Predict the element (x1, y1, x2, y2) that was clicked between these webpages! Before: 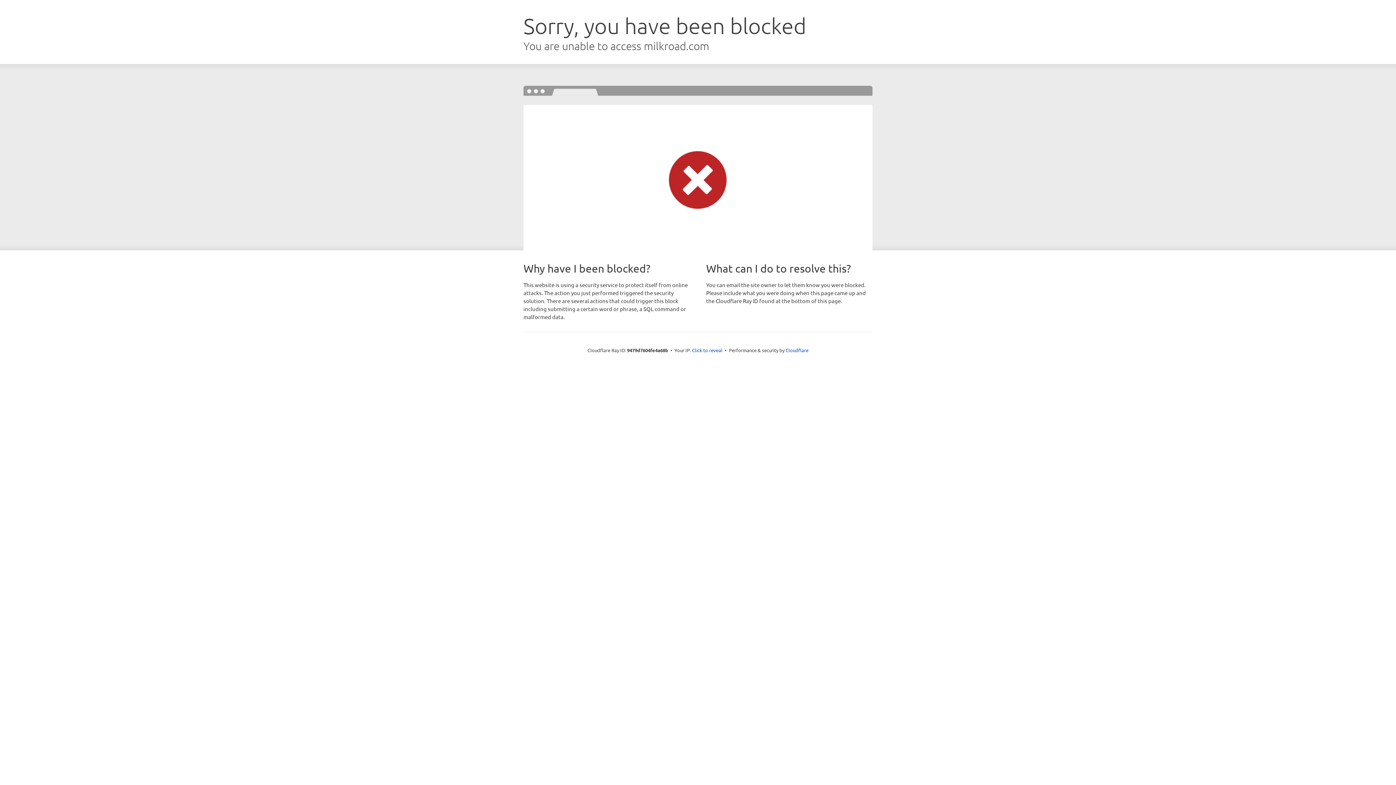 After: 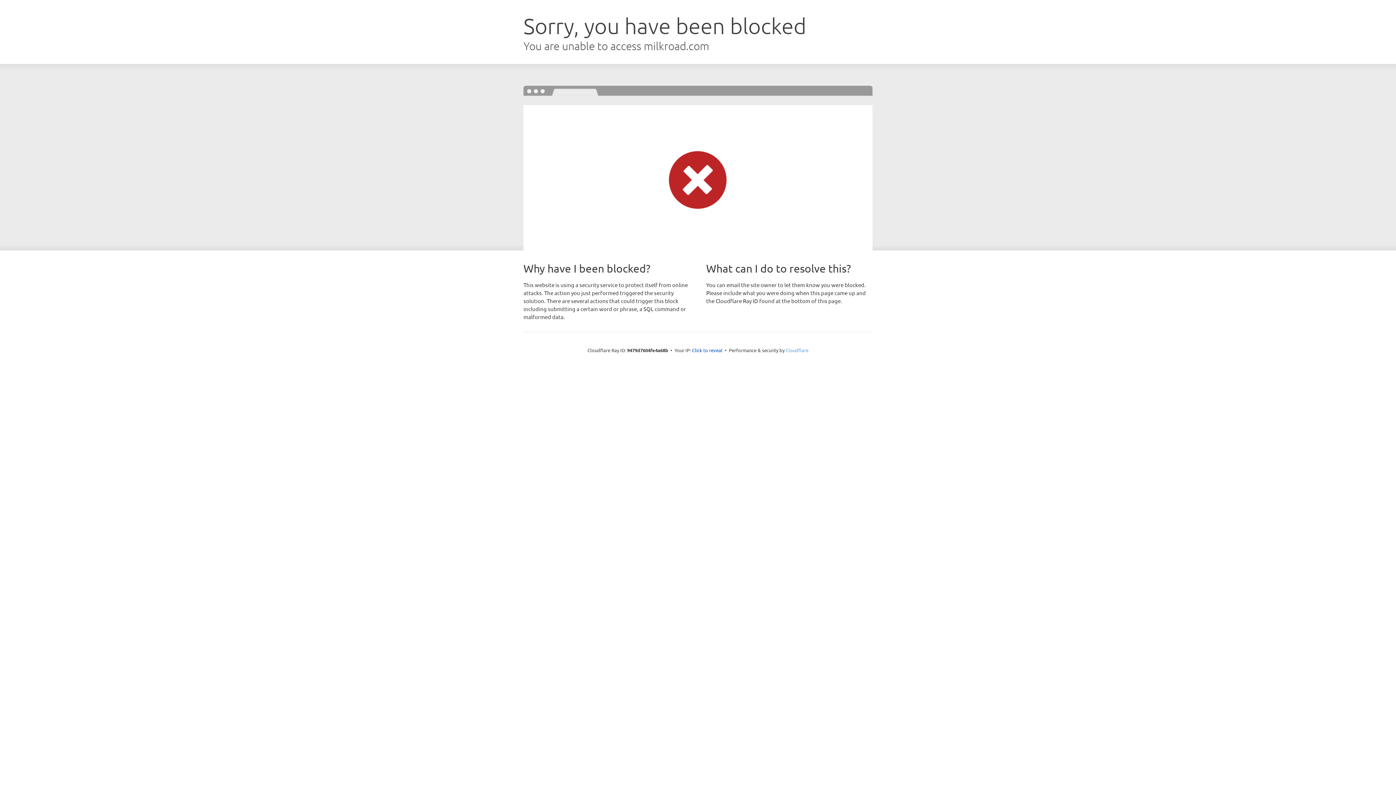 Action: bbox: (785, 347, 808, 353) label: Cloudflare